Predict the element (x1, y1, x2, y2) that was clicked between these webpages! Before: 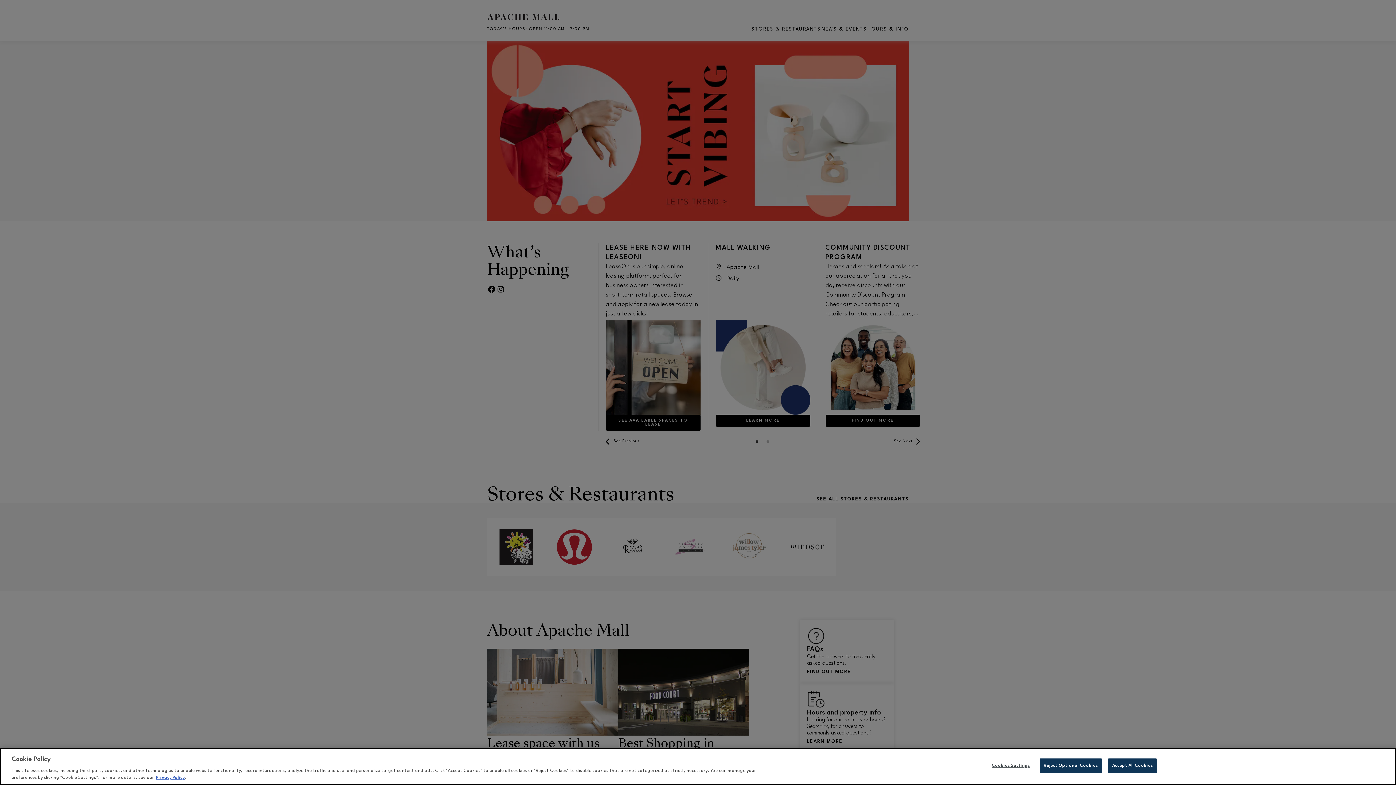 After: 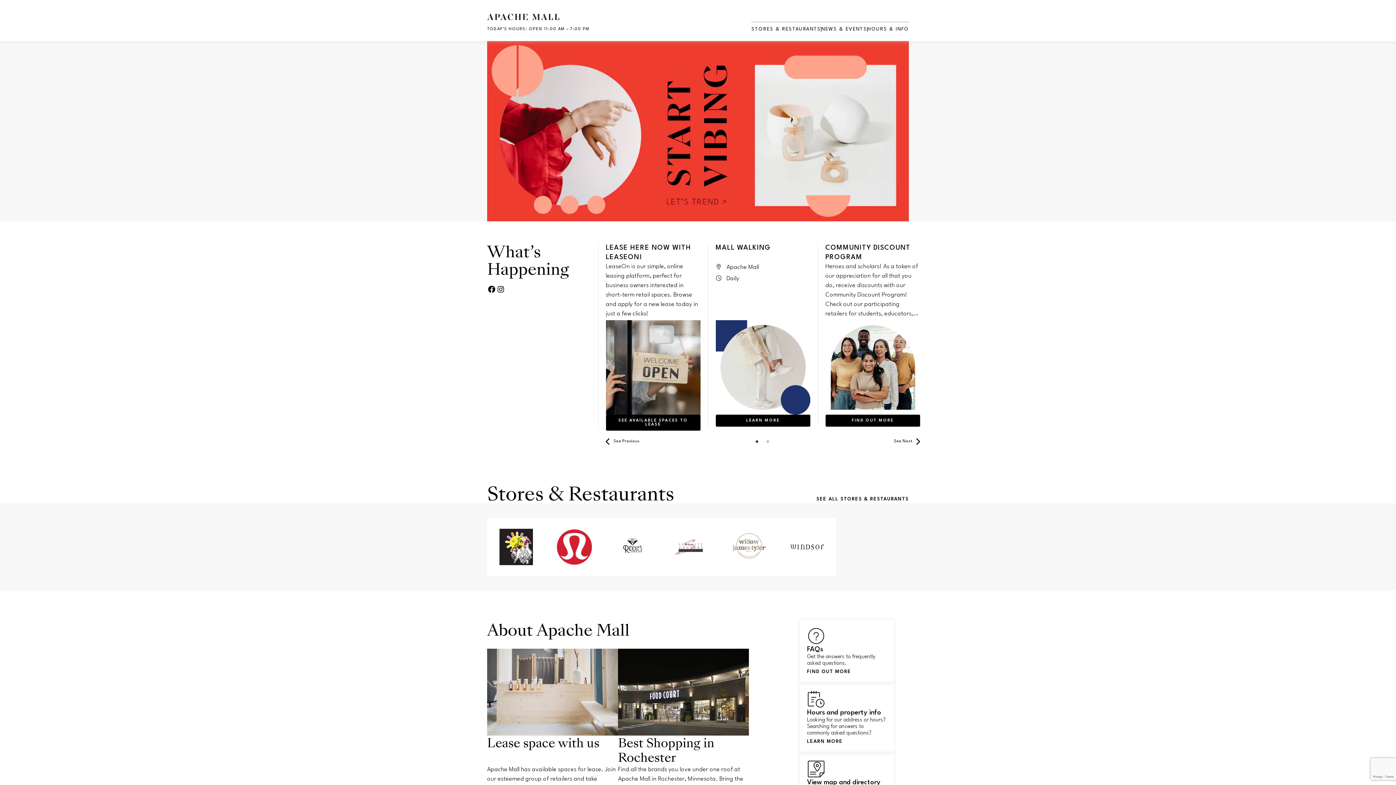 Action: bbox: (1108, 758, 1157, 773) label: Accept All Cookies